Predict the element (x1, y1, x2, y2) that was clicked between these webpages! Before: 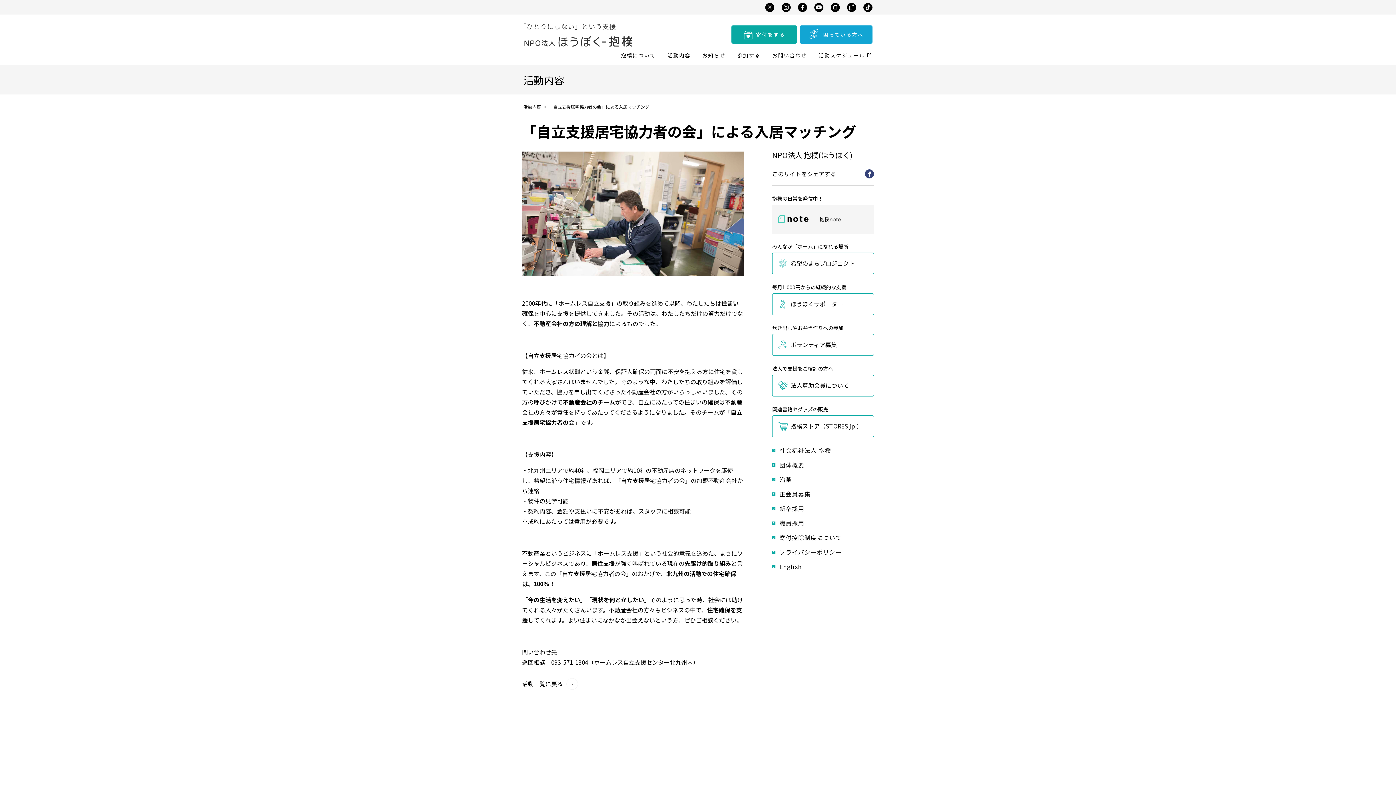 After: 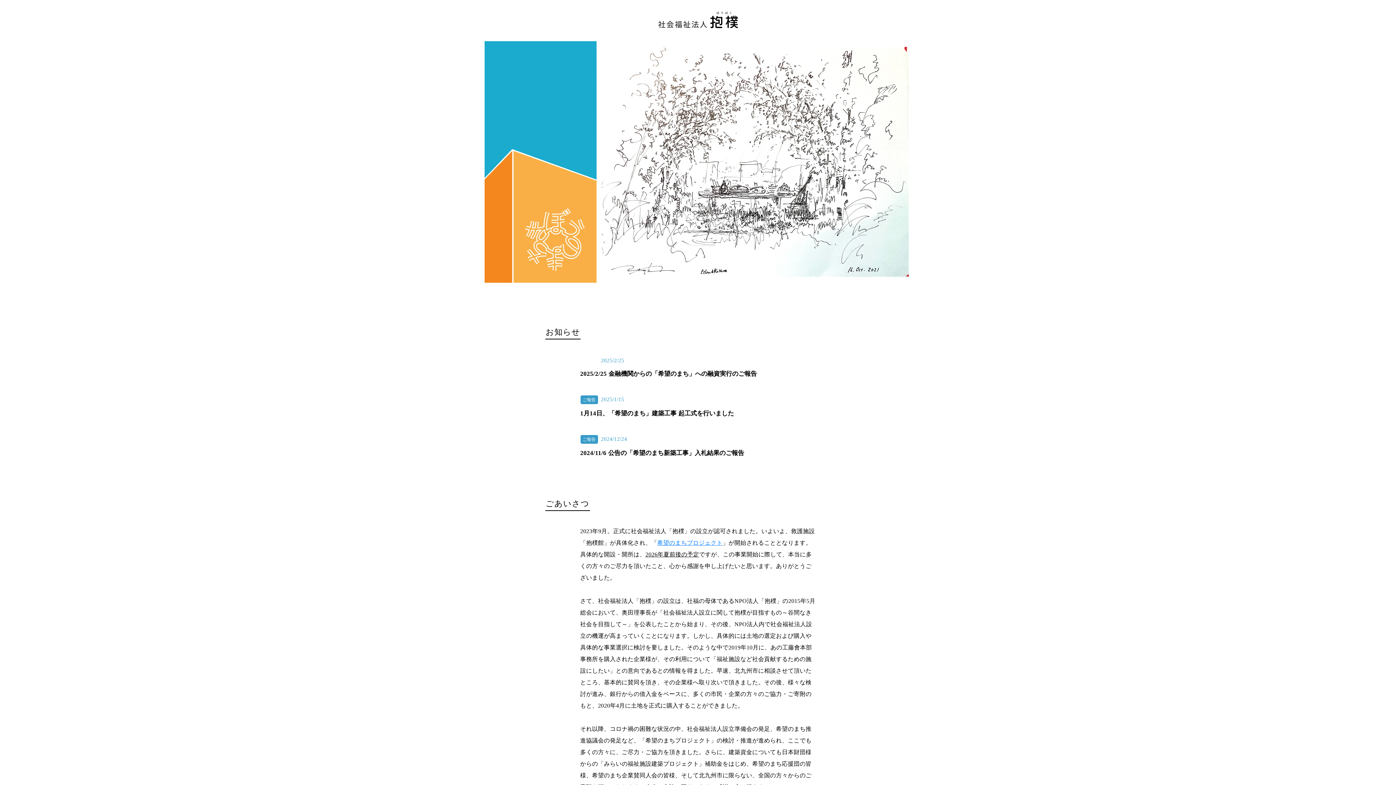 Action: bbox: (779, 446, 831, 455) label: 社会福祉法人 抱樸